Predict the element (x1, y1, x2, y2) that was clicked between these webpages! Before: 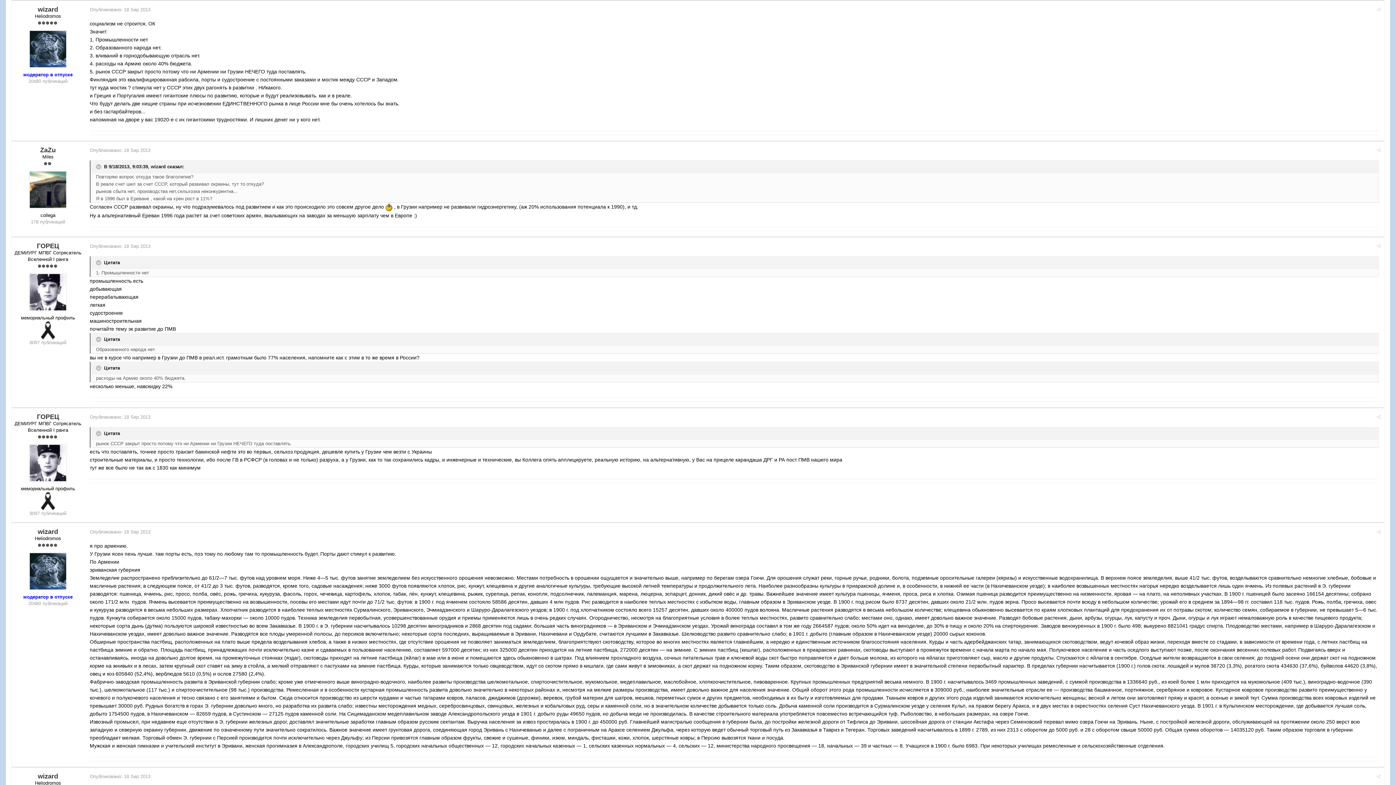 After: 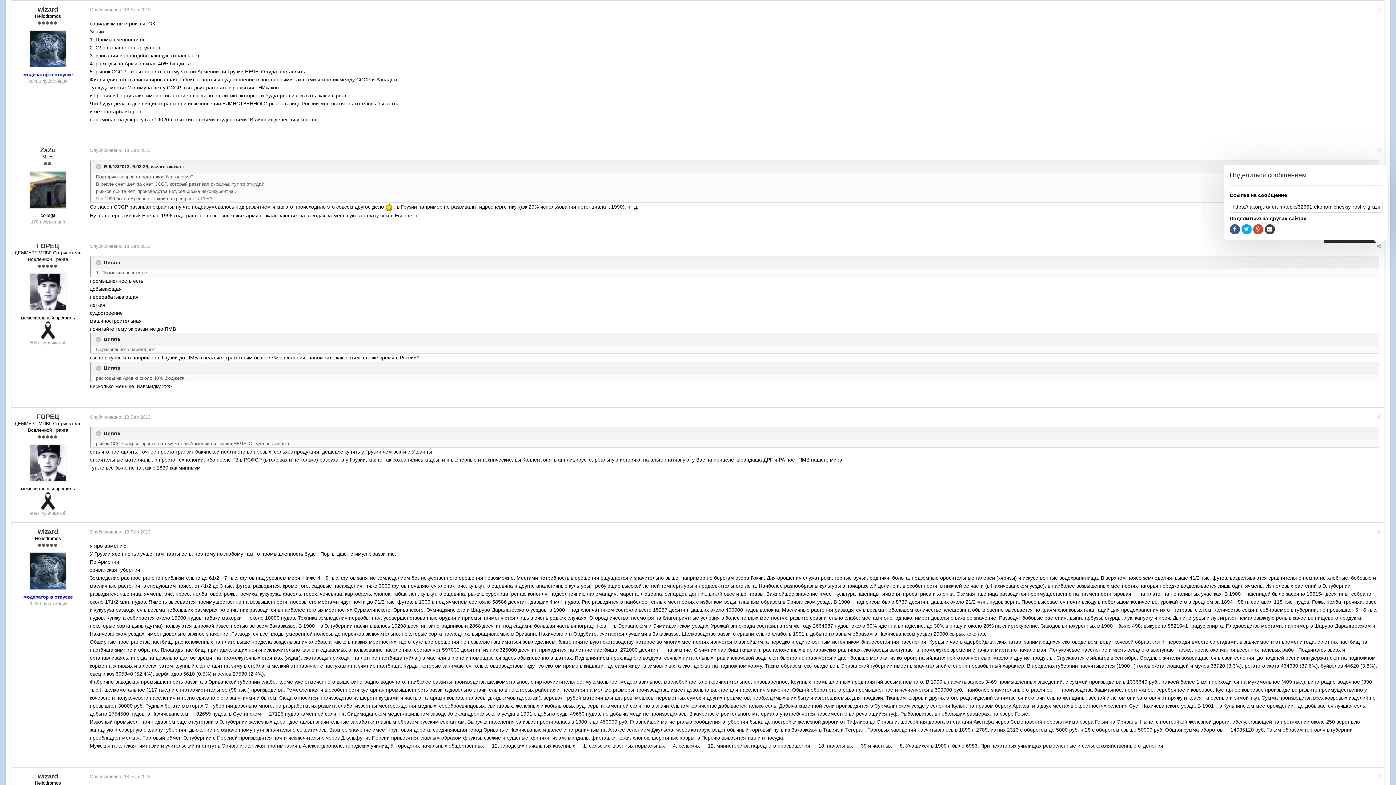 Action: bbox: (1377, 243, 1381, 249)